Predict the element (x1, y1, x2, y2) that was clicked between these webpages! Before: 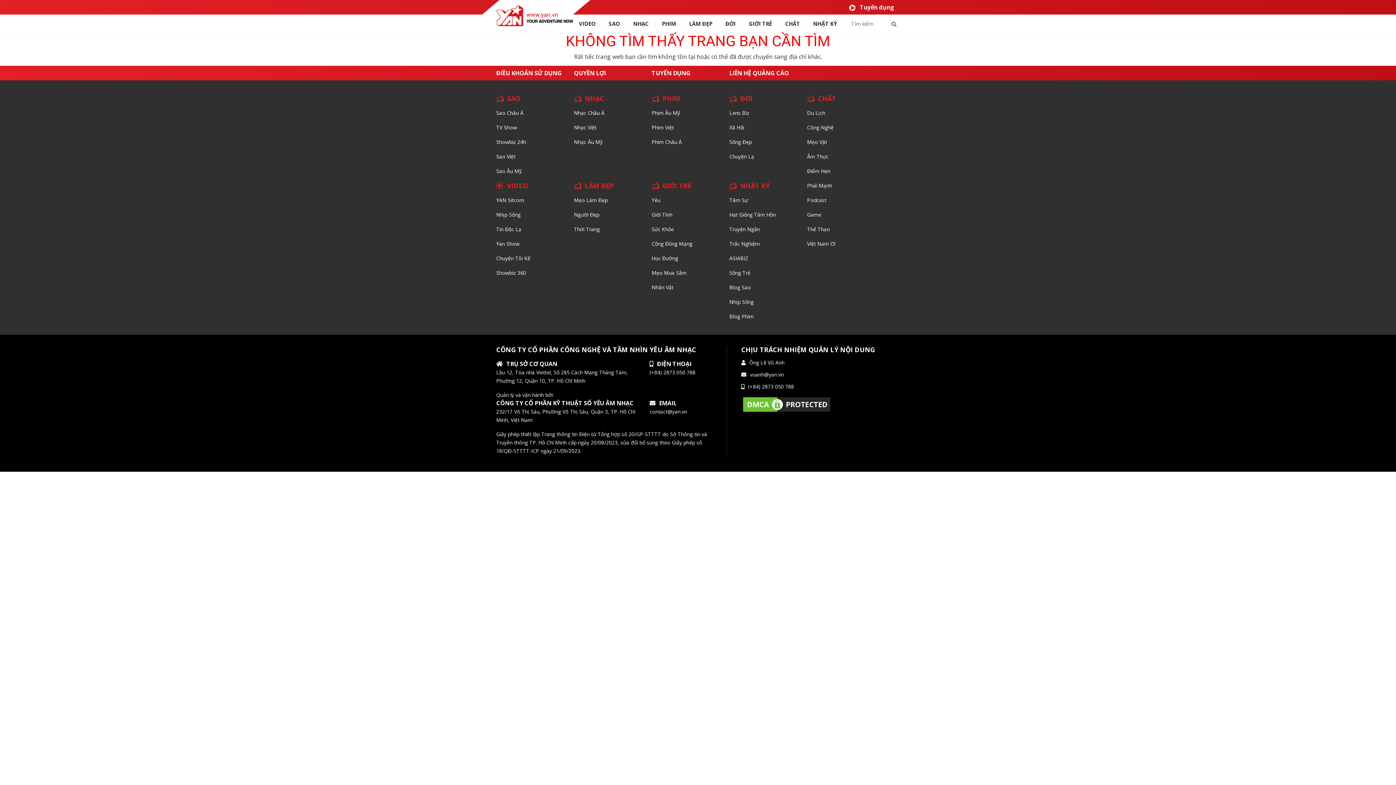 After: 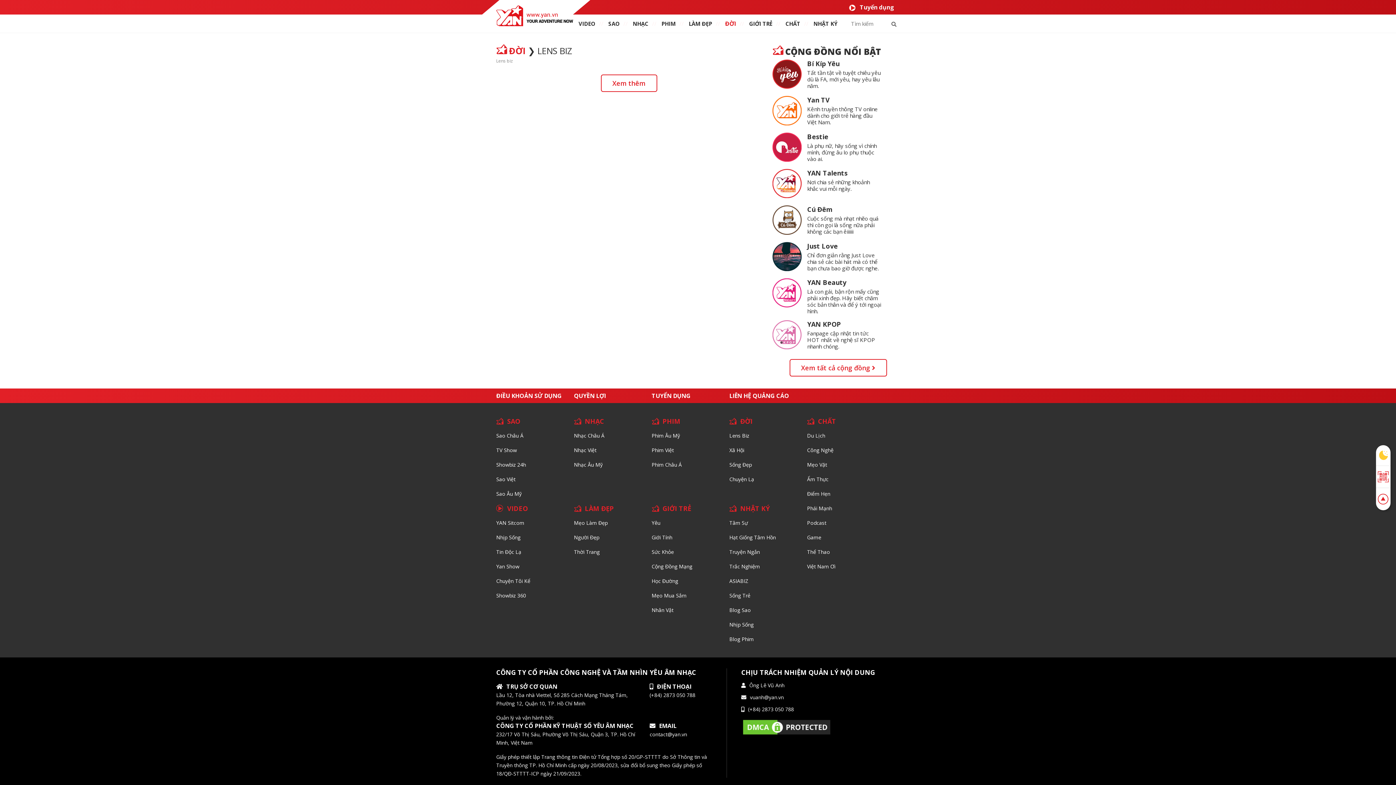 Action: bbox: (729, 109, 749, 116) label: Lens Biz